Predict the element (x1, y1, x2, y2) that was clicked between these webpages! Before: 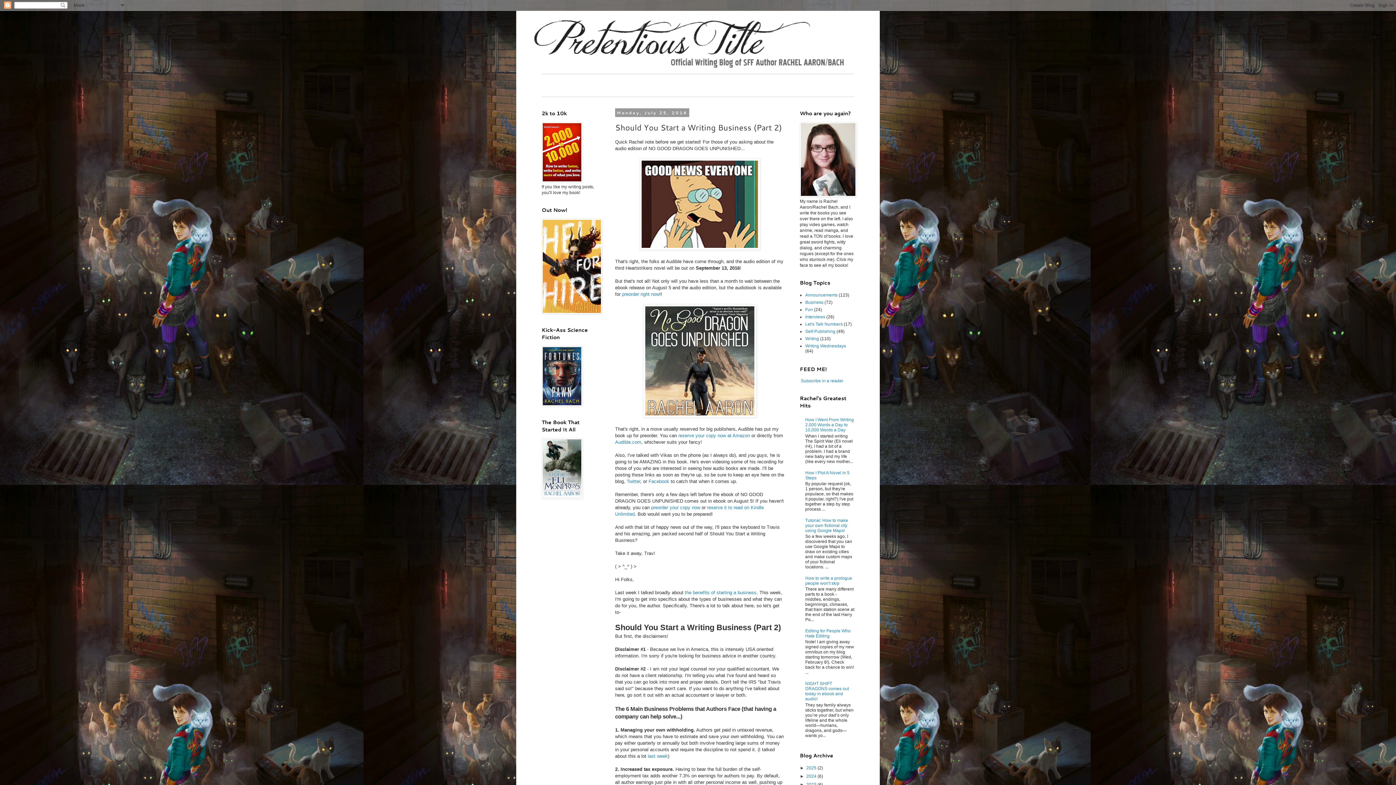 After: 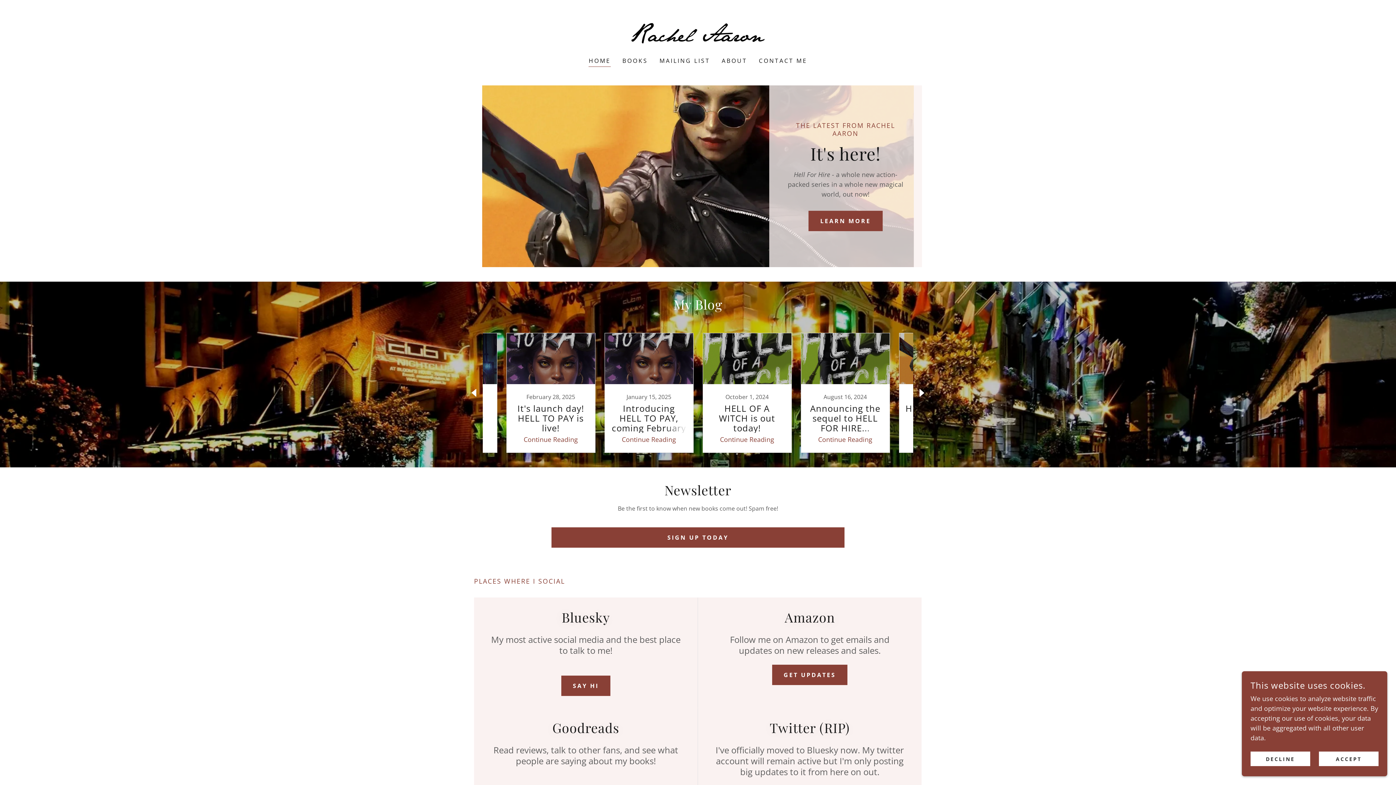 Action: bbox: (542, 77, 746, 93)